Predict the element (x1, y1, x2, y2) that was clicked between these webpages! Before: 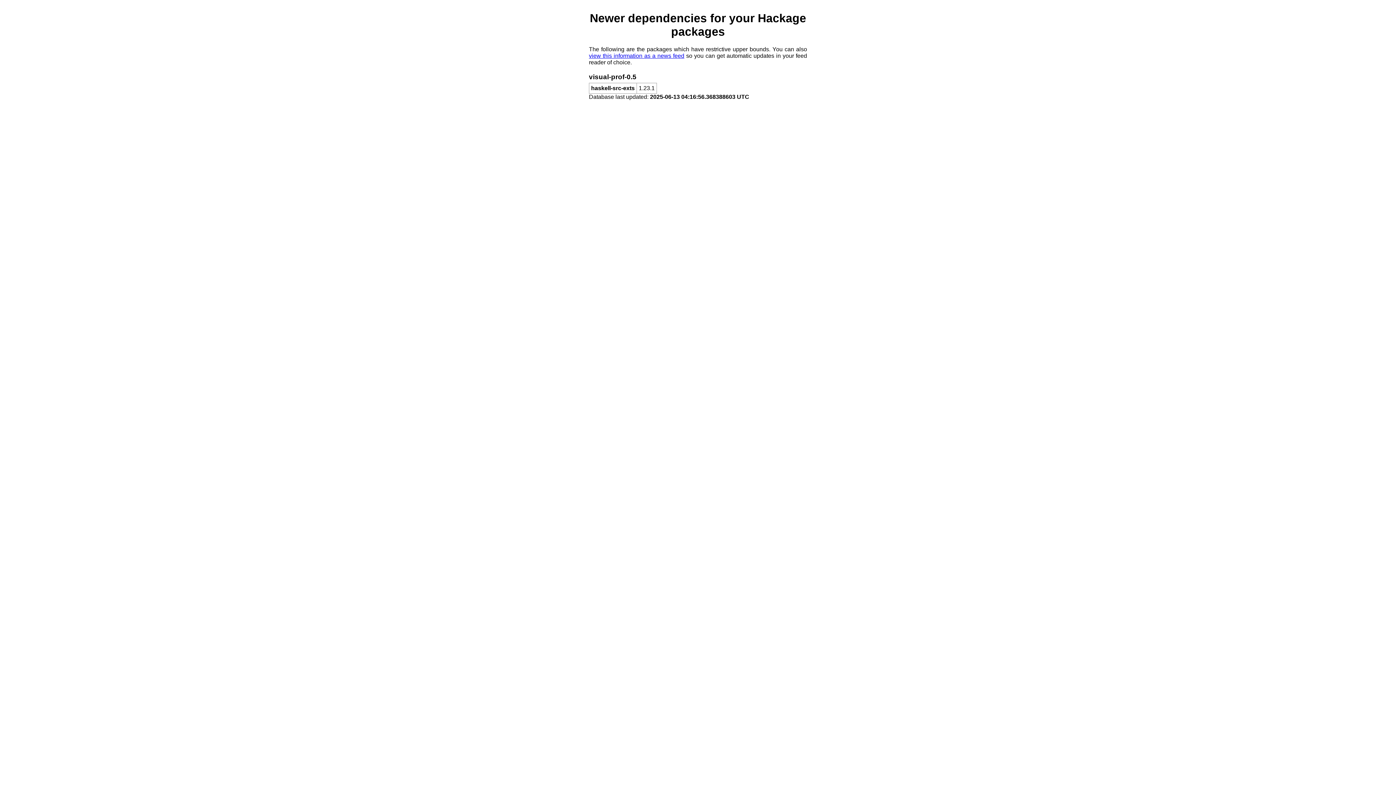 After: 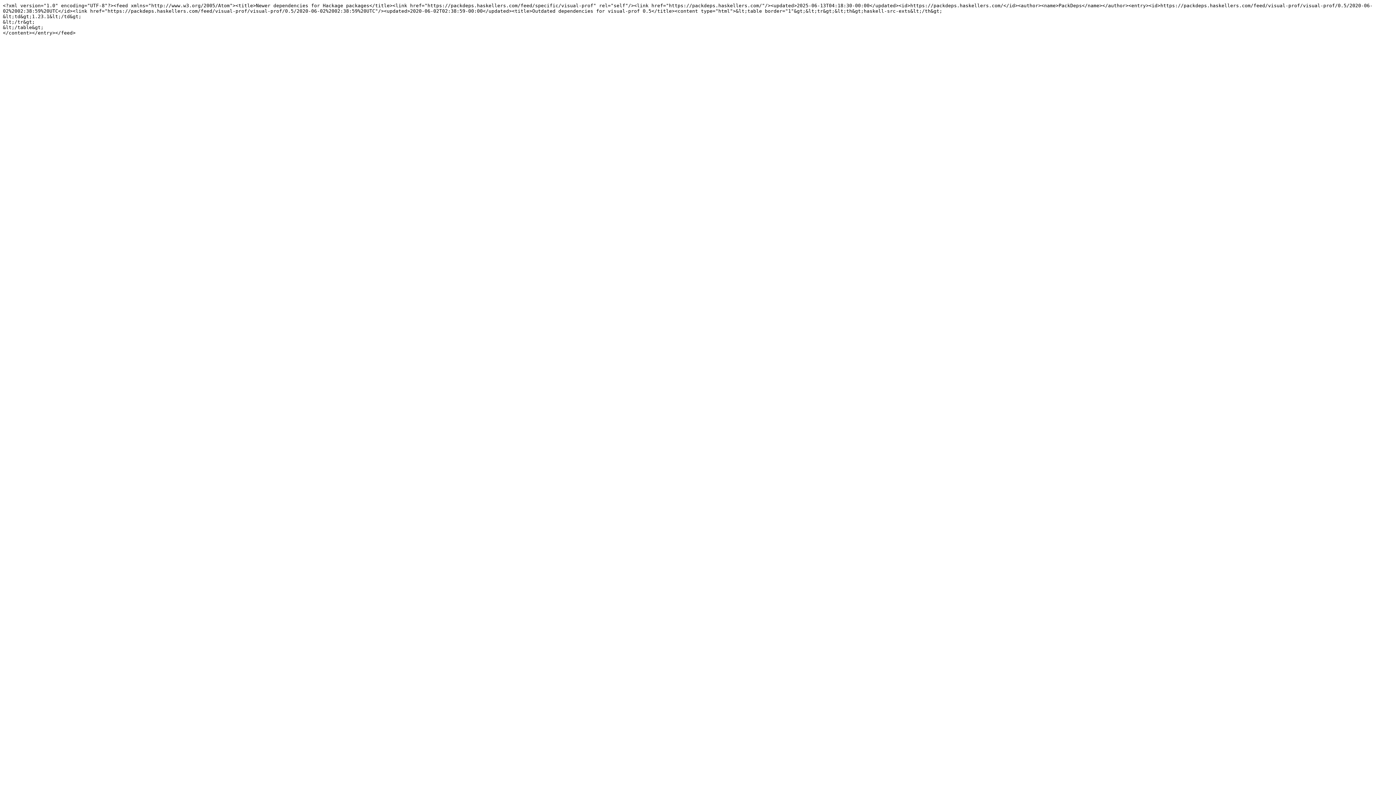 Action: label: view this information as a news feed bbox: (589, 52, 684, 59)